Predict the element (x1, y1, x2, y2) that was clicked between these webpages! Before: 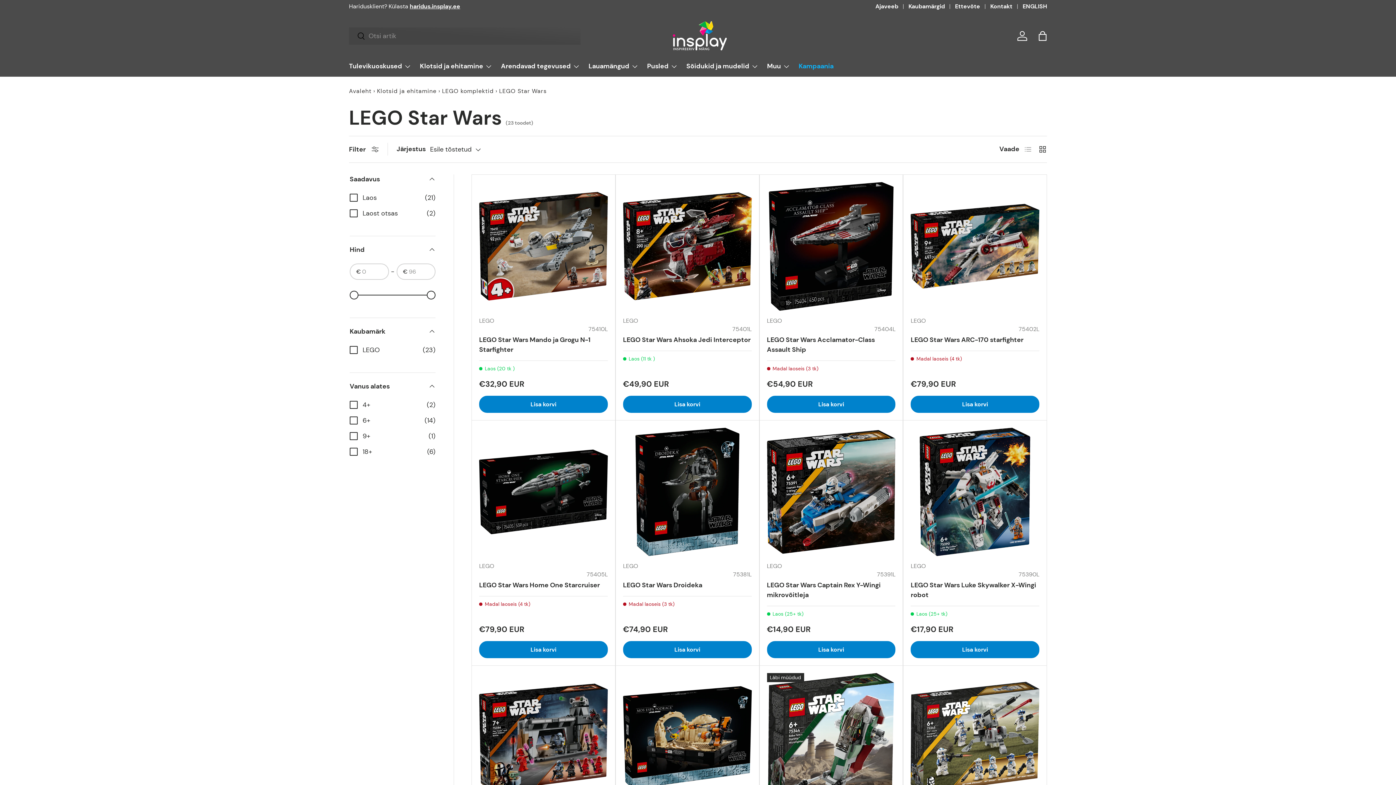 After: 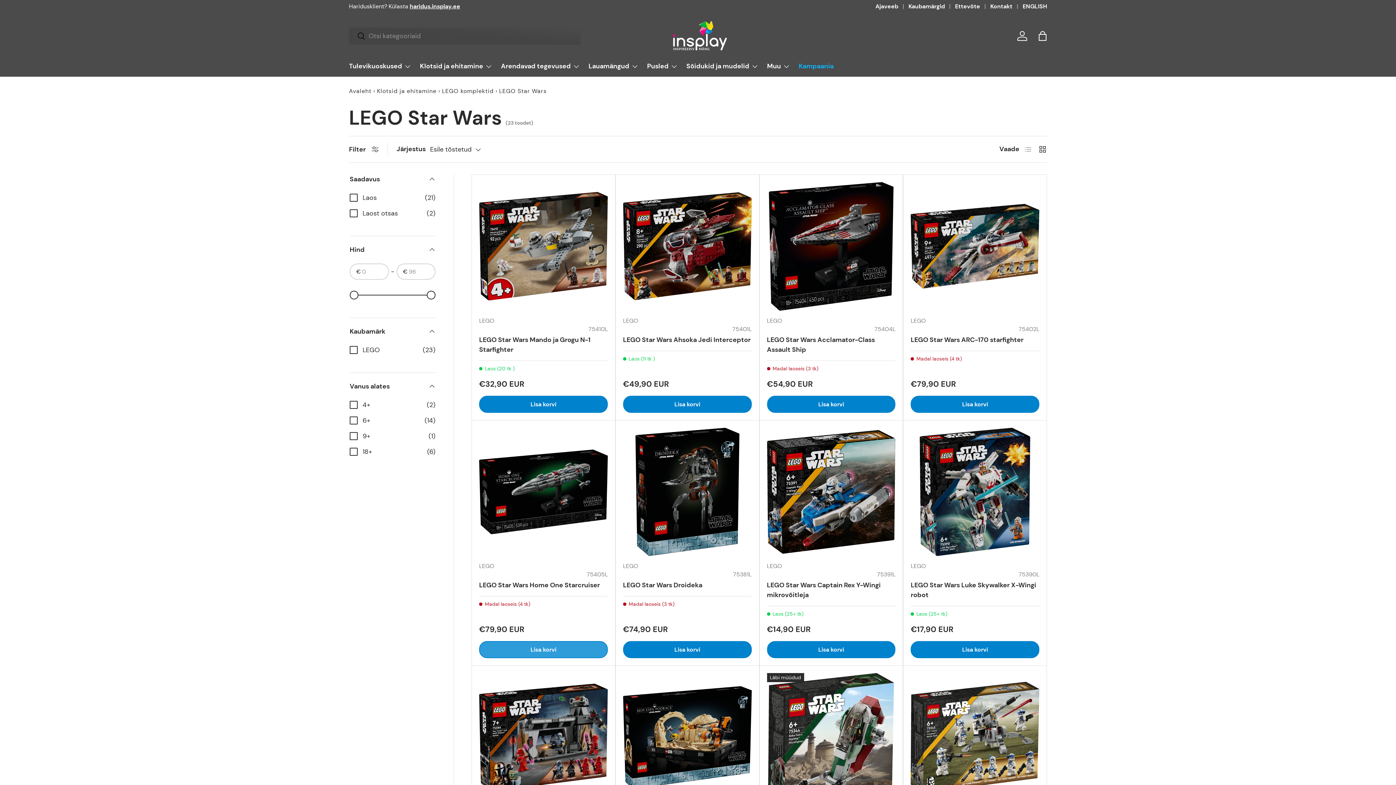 Action: label: Lisa korvi bbox: (479, 641, 607, 658)